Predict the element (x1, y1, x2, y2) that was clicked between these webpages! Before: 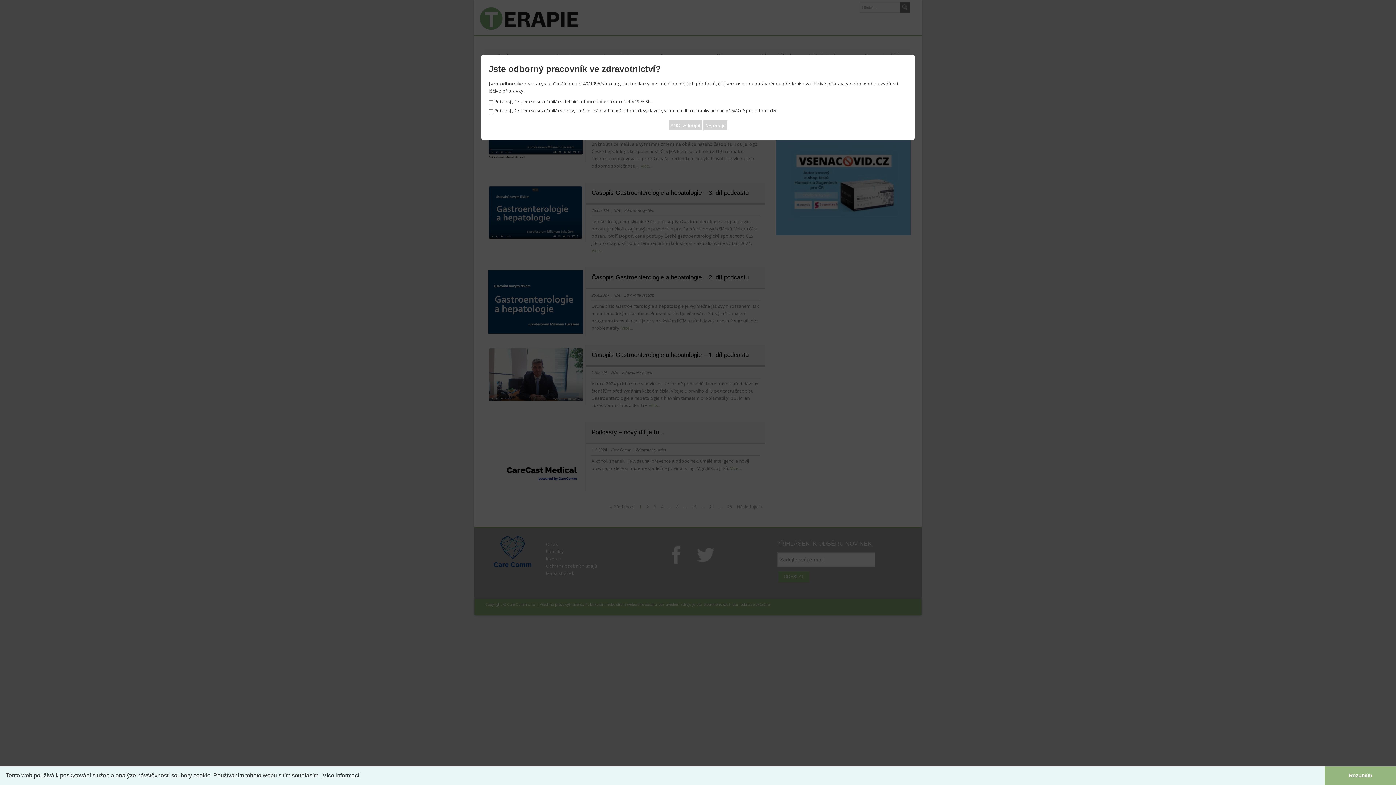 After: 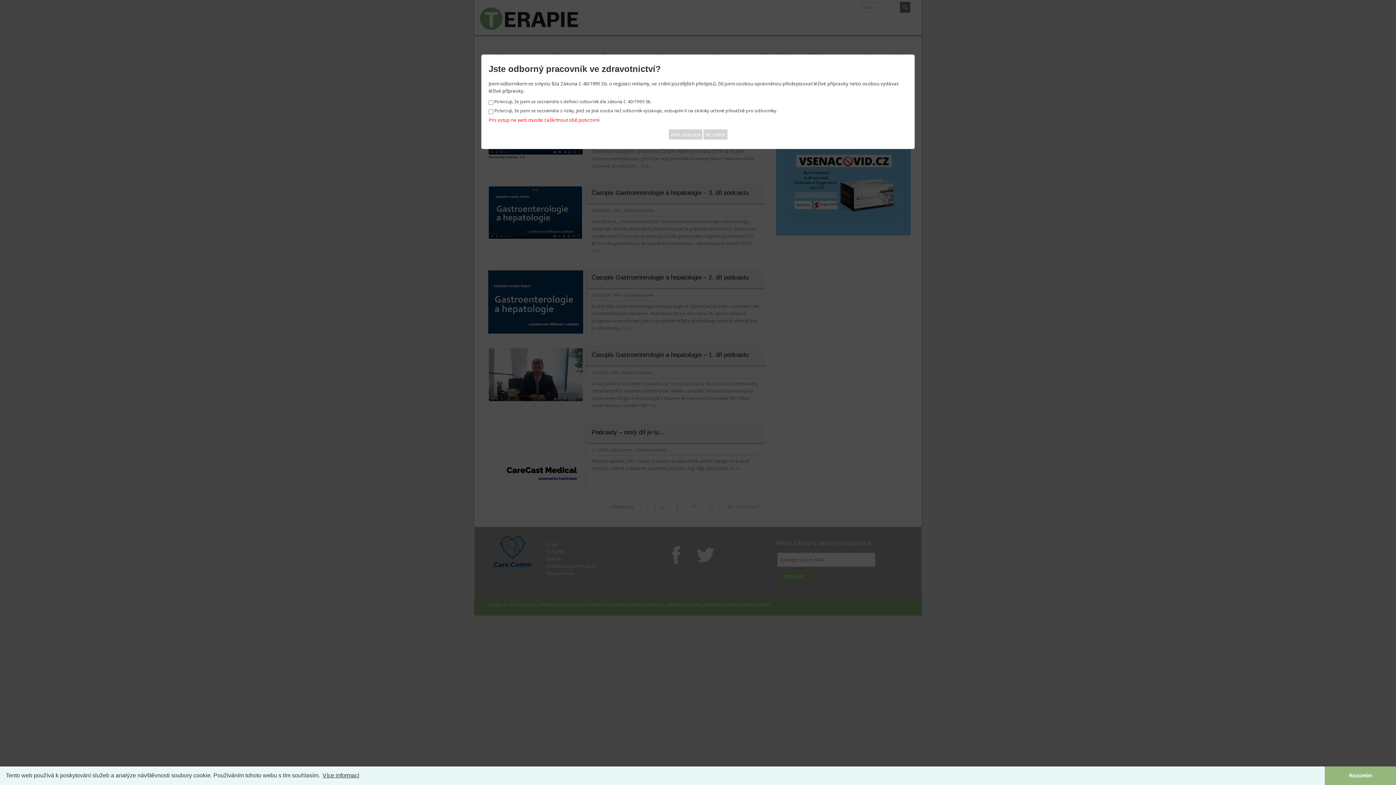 Action: bbox: (668, 120, 702, 130) label: ANO, vstoupit